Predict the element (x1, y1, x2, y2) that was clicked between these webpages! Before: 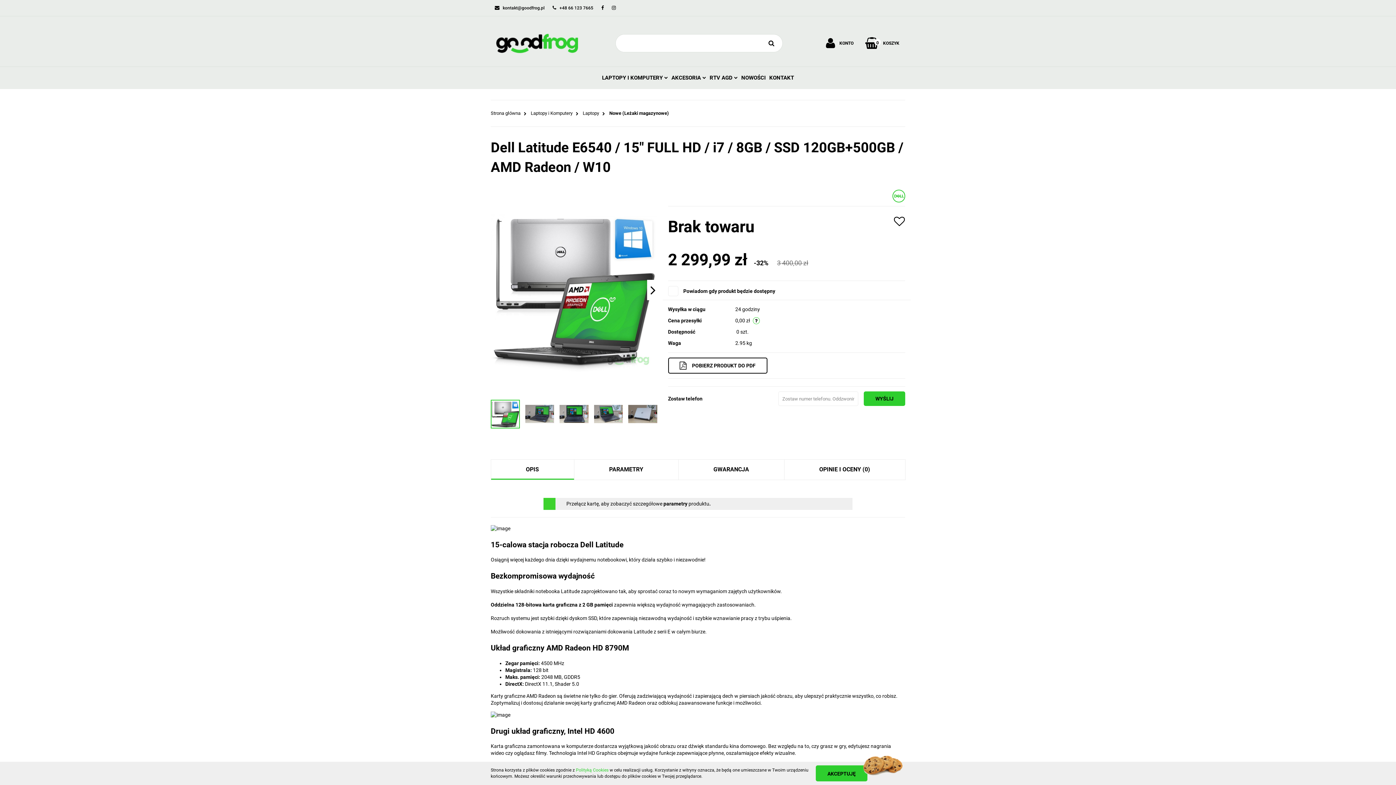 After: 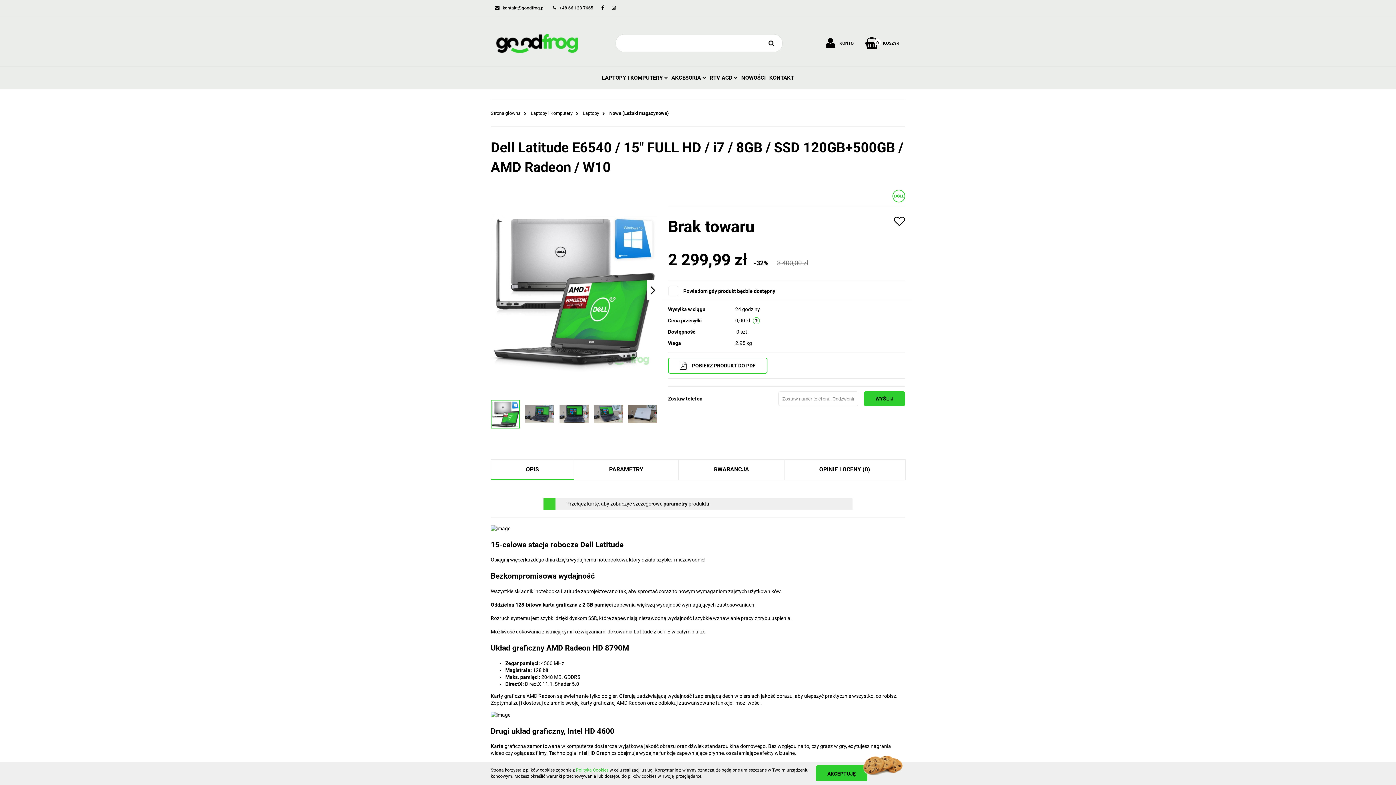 Action: bbox: (668, 357, 767, 373) label: POBIERZ PRODUKT DO PDF